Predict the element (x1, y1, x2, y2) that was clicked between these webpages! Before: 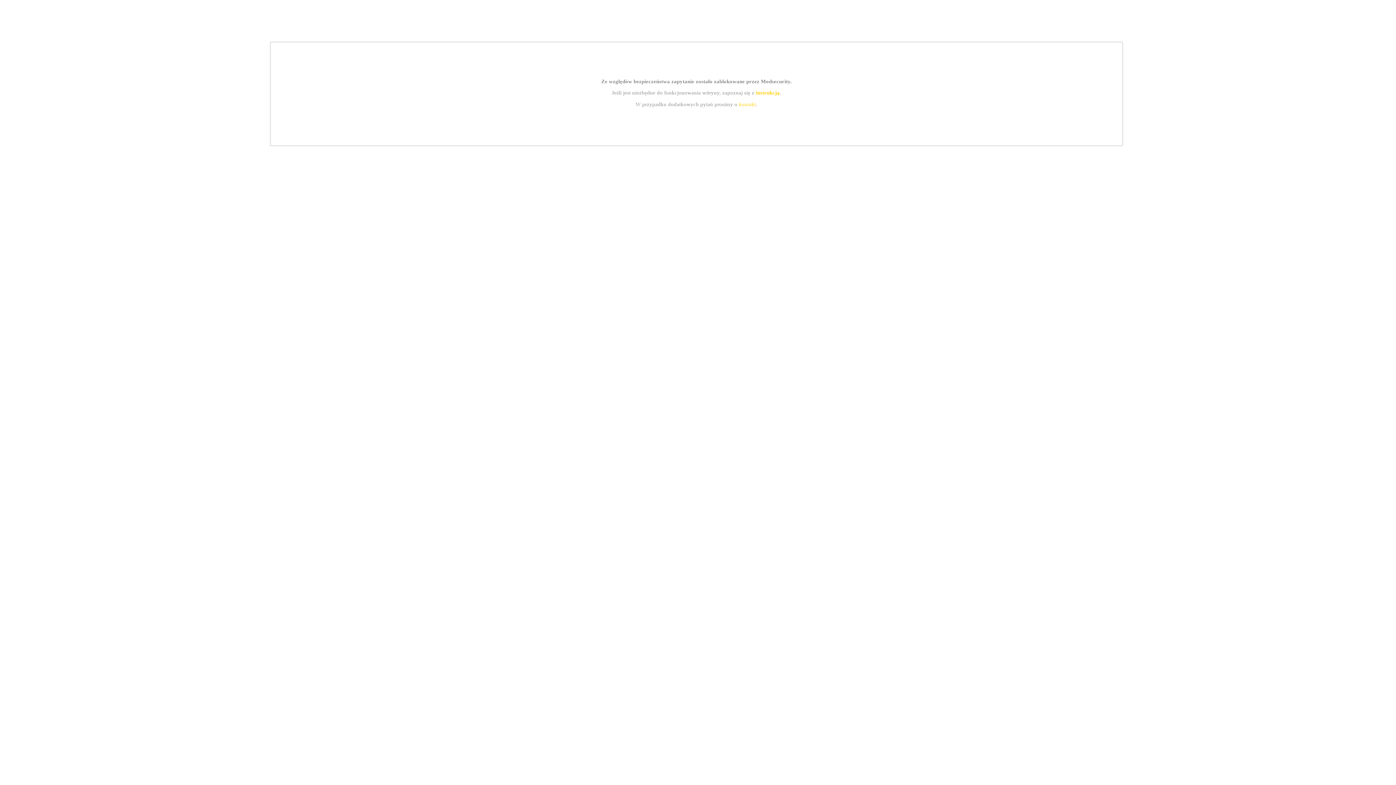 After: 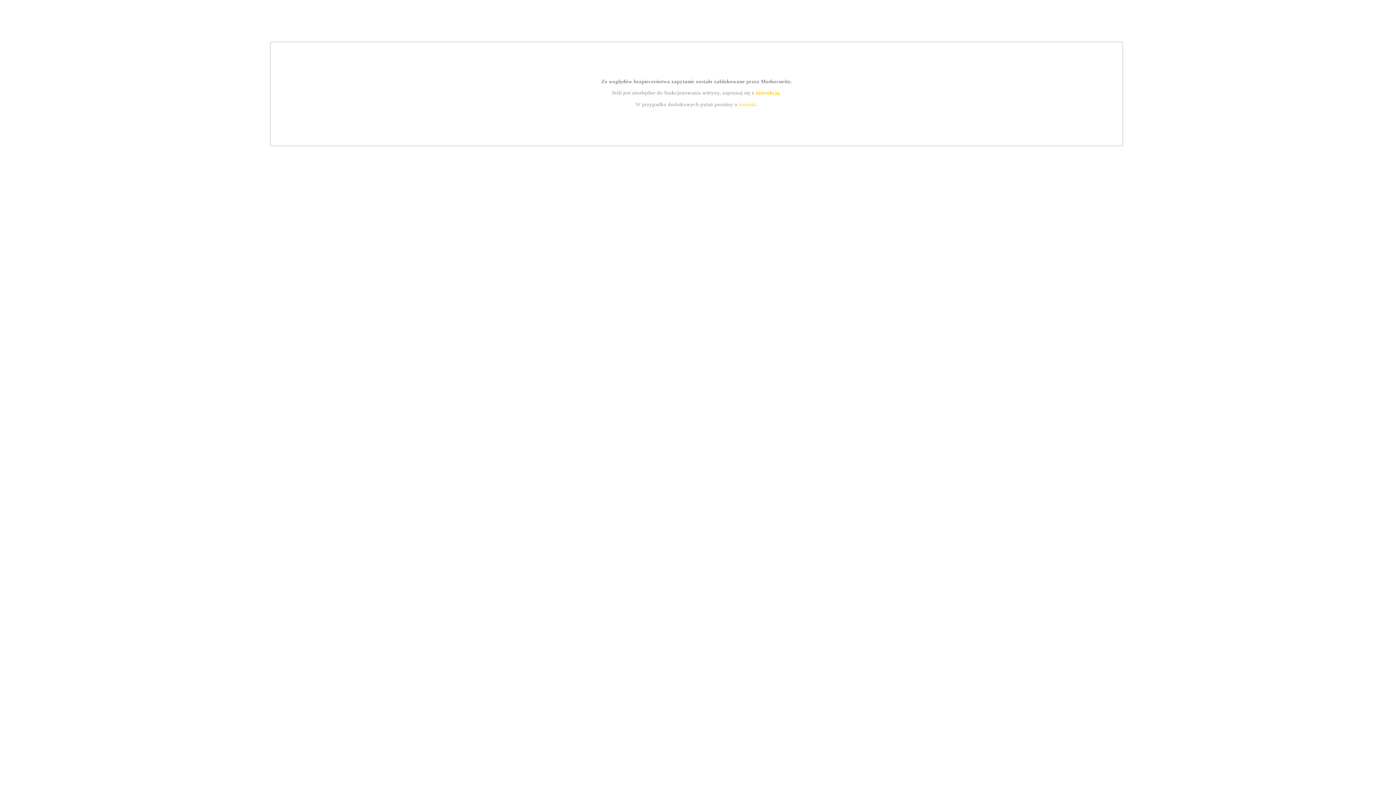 Action: label: kontakt bbox: (739, 101, 756, 107)